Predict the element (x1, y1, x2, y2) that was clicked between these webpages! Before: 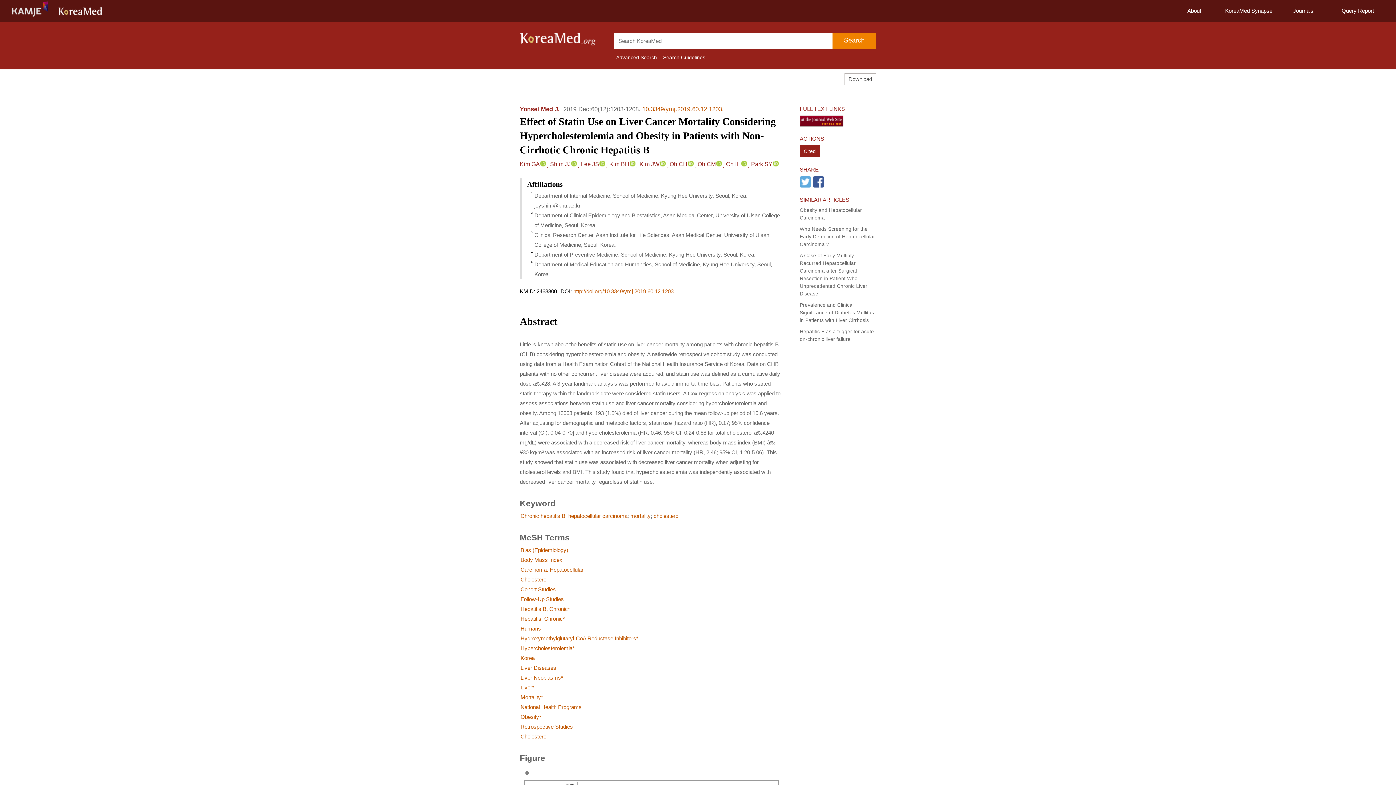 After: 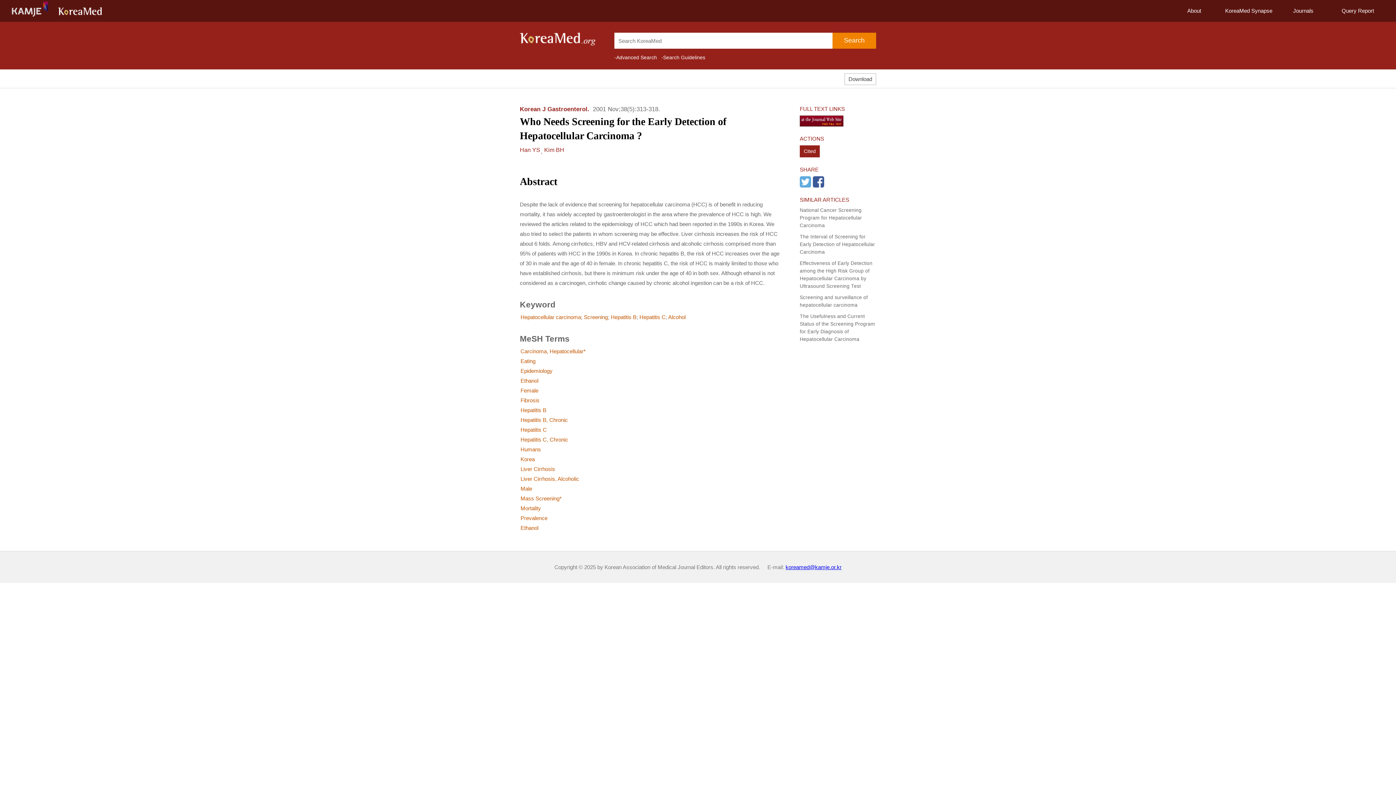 Action: bbox: (800, 225, 876, 248) label: Who Needs Screening for the Early Detection of Hepatocellular Carcinoma ?